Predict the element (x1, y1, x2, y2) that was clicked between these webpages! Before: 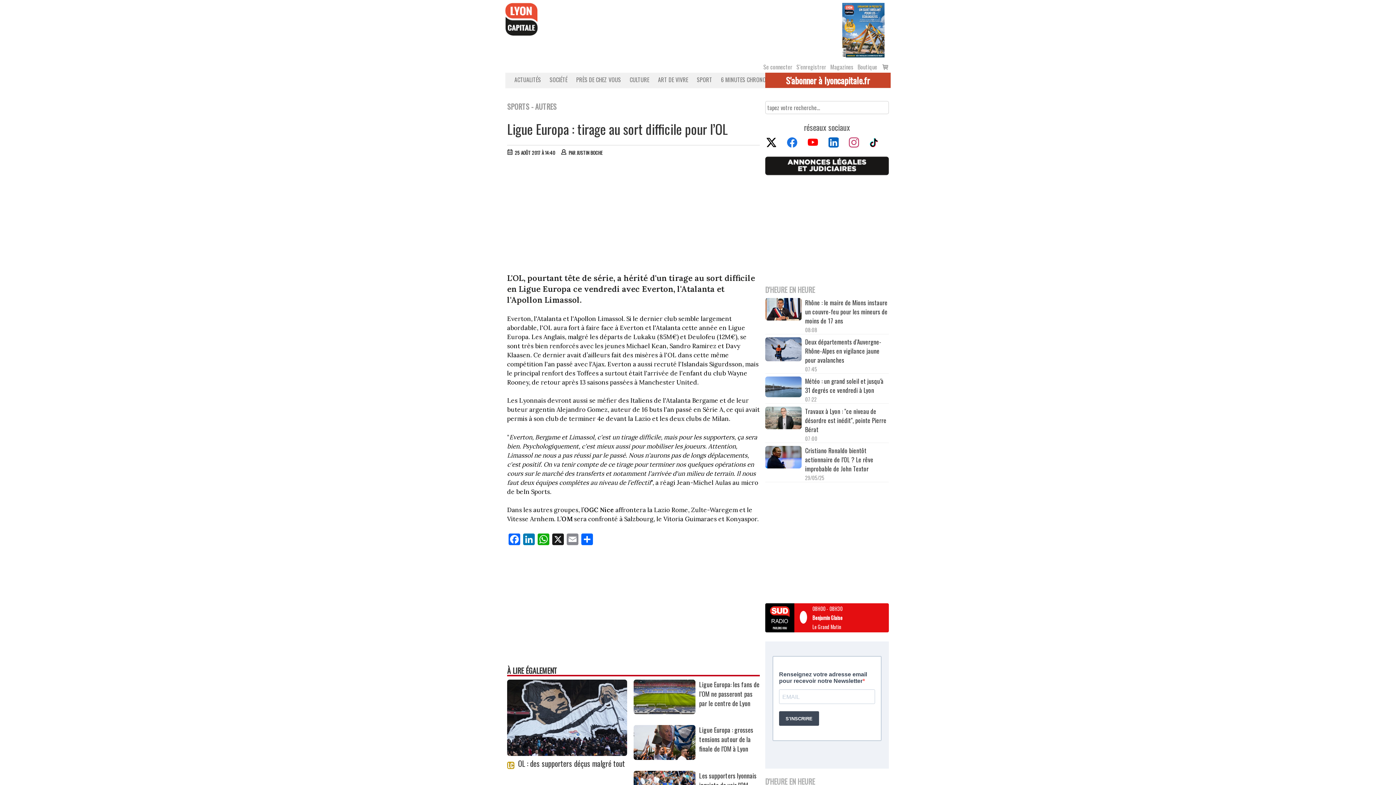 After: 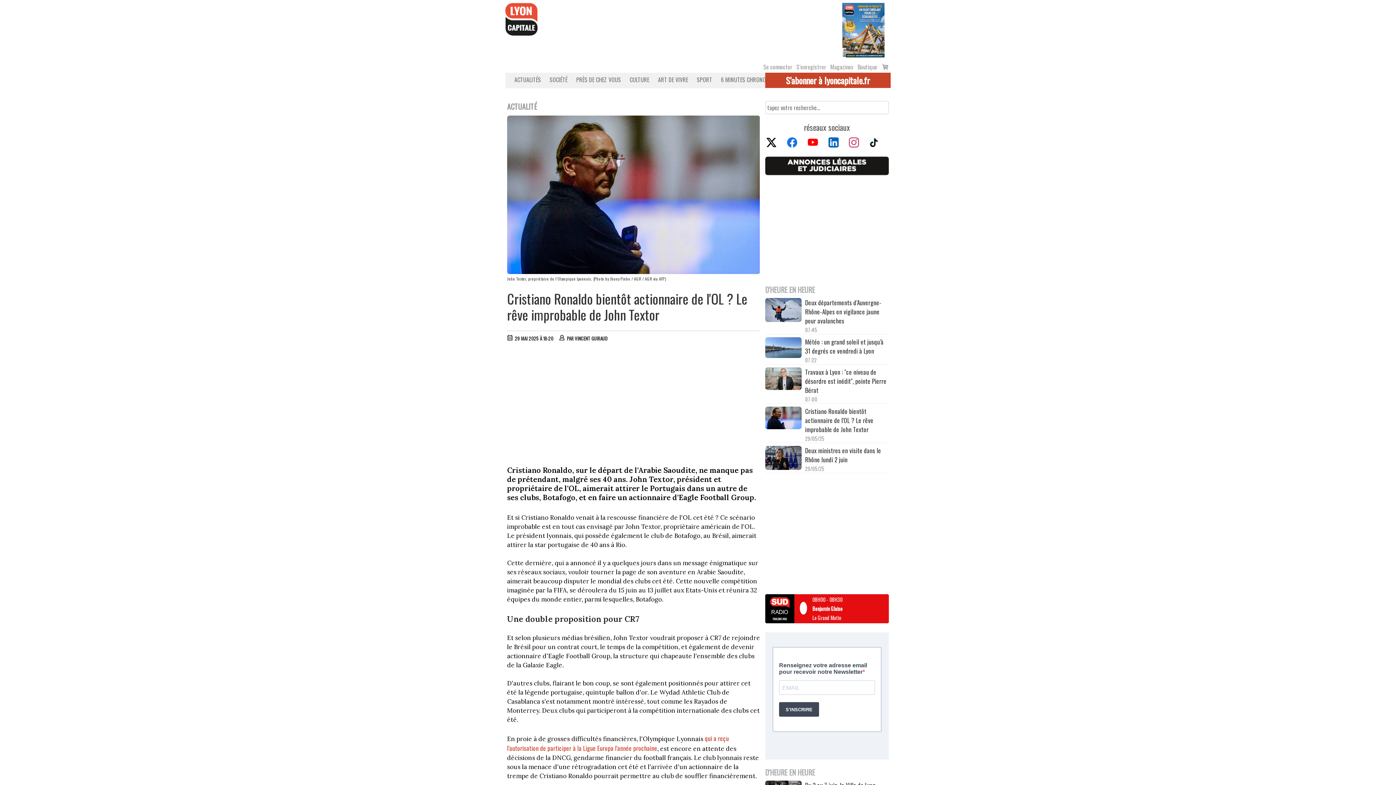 Action: bbox: (765, 446, 801, 470)